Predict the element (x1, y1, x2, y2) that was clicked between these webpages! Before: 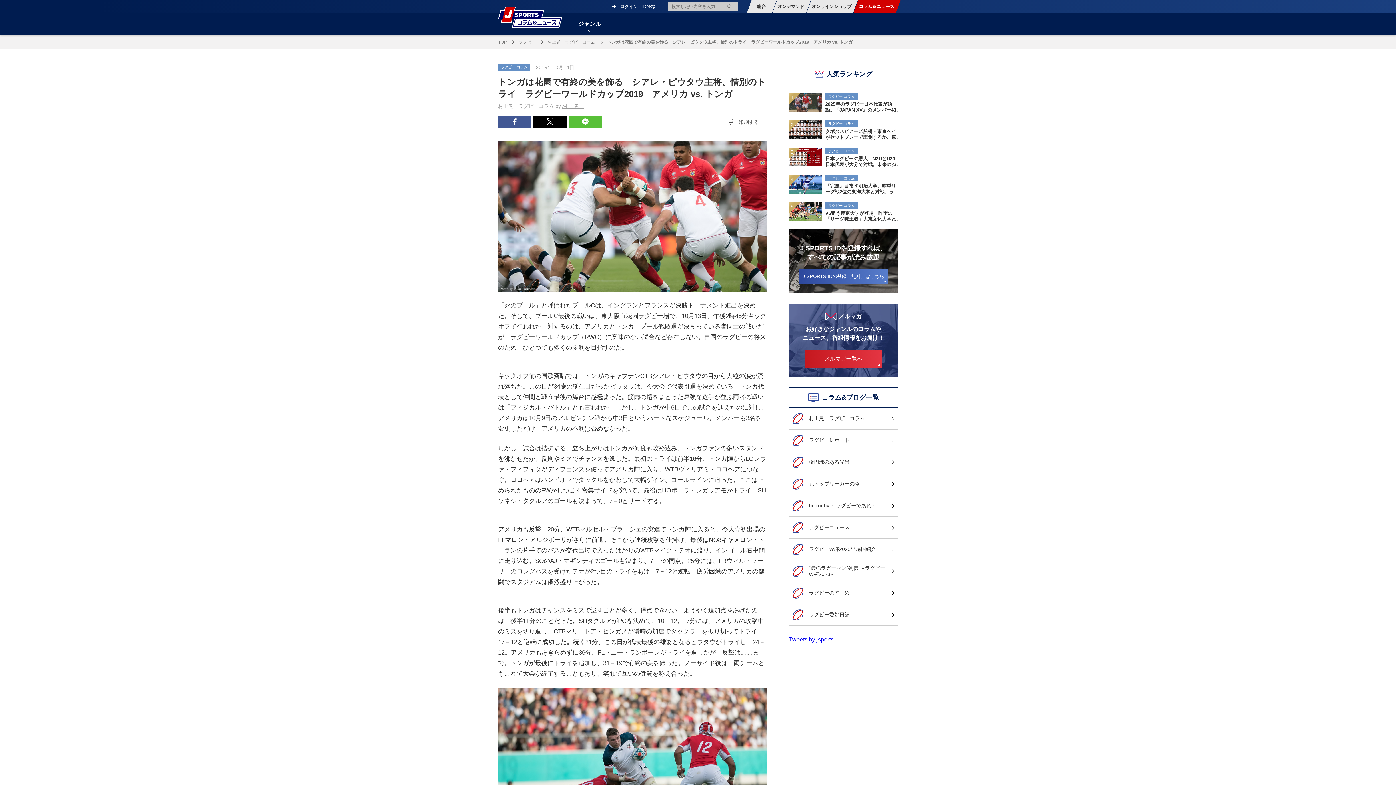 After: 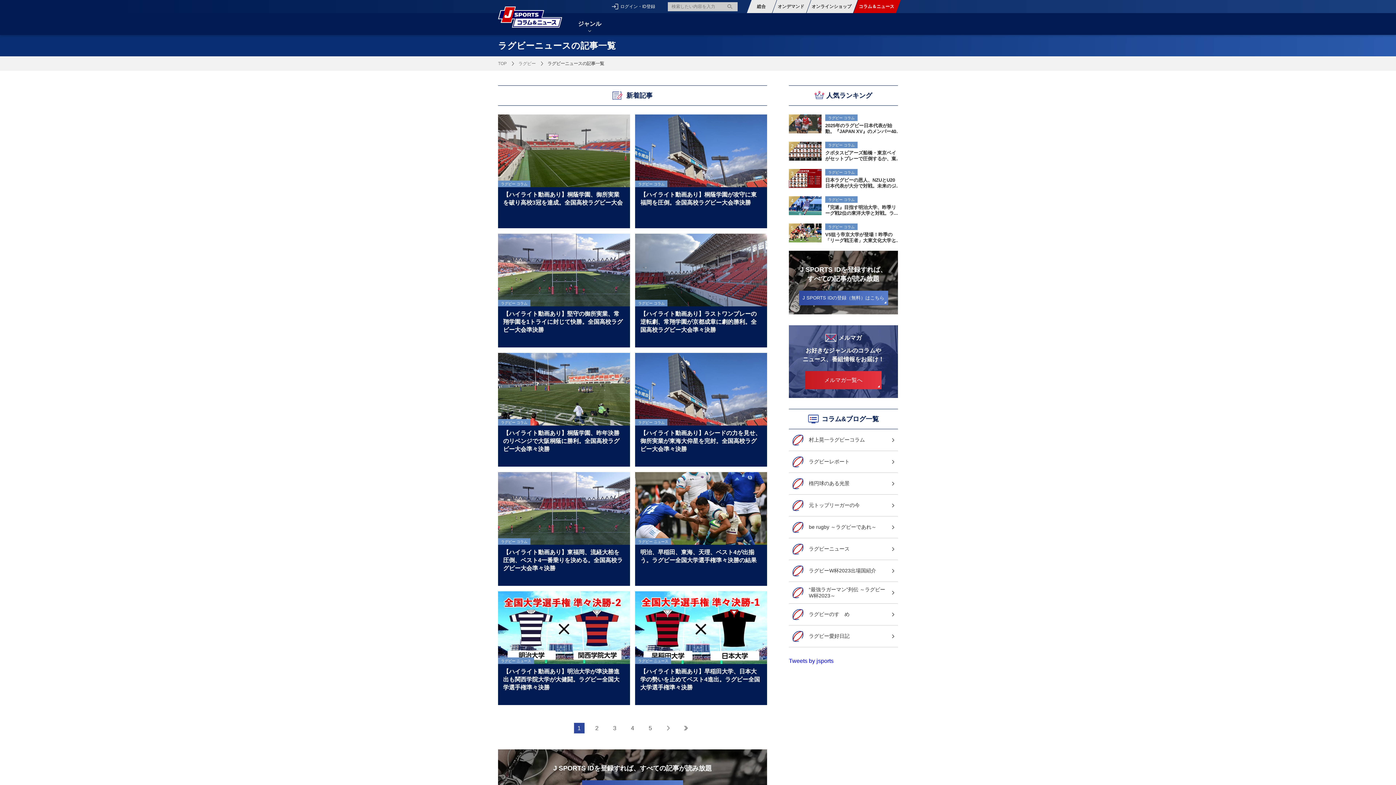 Action: label: ラグビーニュース bbox: (789, 521, 898, 534)